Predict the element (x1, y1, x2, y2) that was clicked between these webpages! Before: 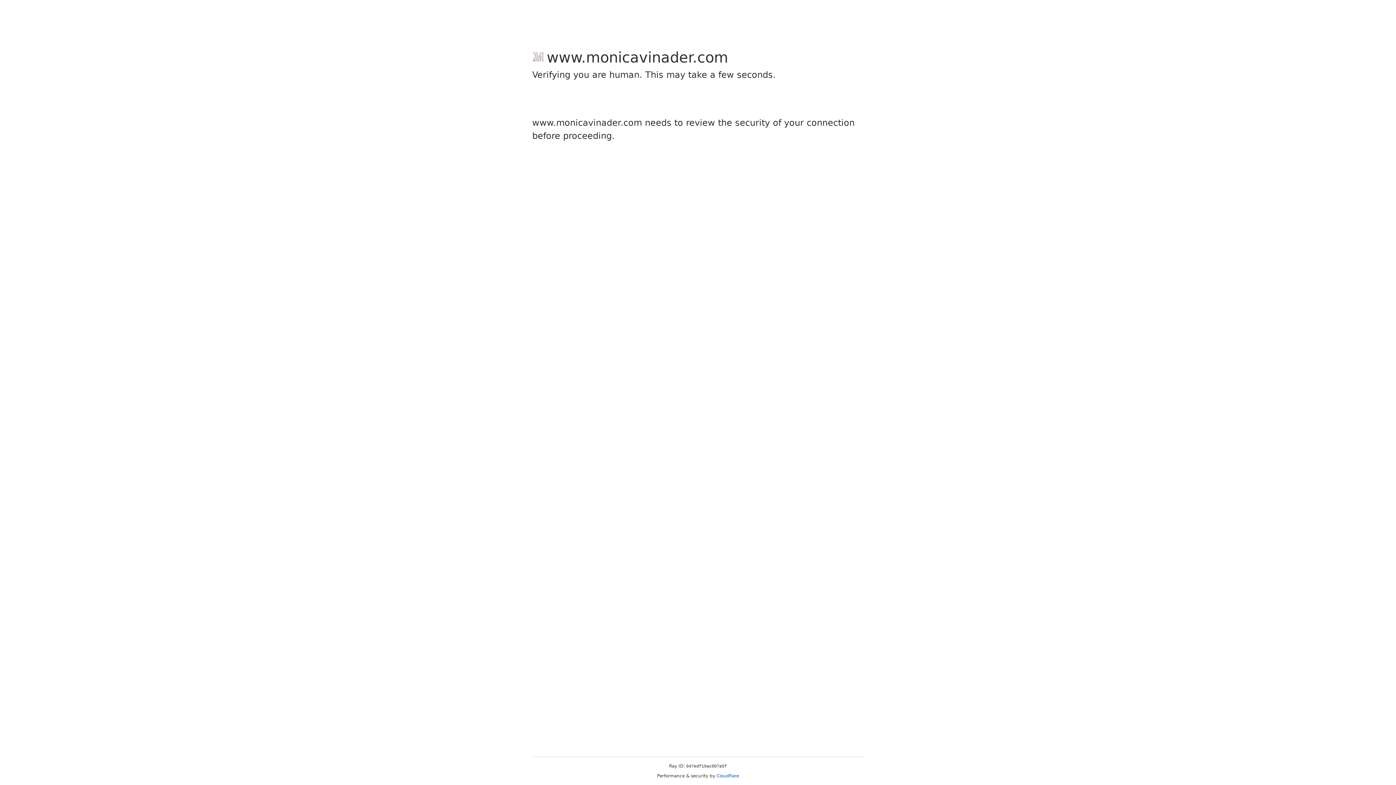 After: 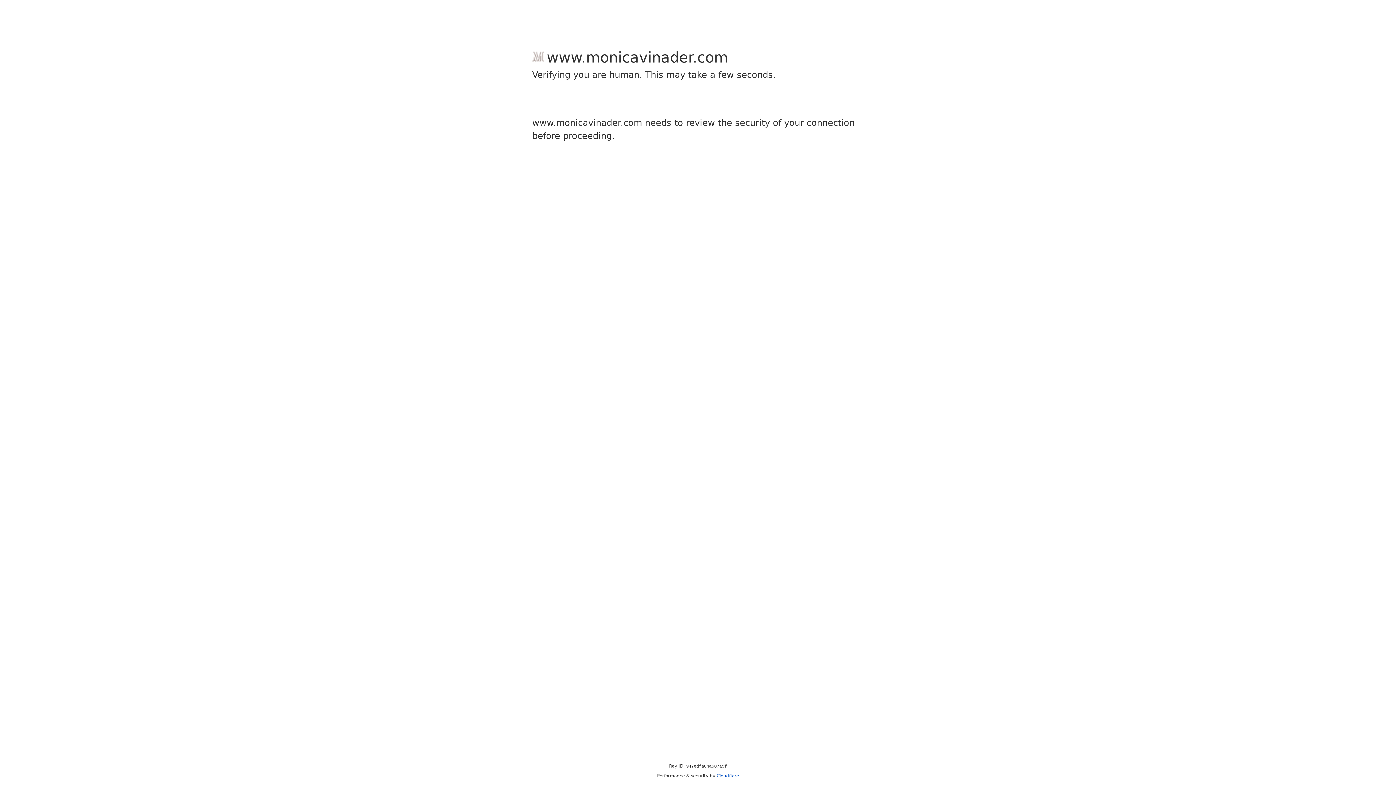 Action: bbox: (716, 773, 739, 778) label: Cloudflare